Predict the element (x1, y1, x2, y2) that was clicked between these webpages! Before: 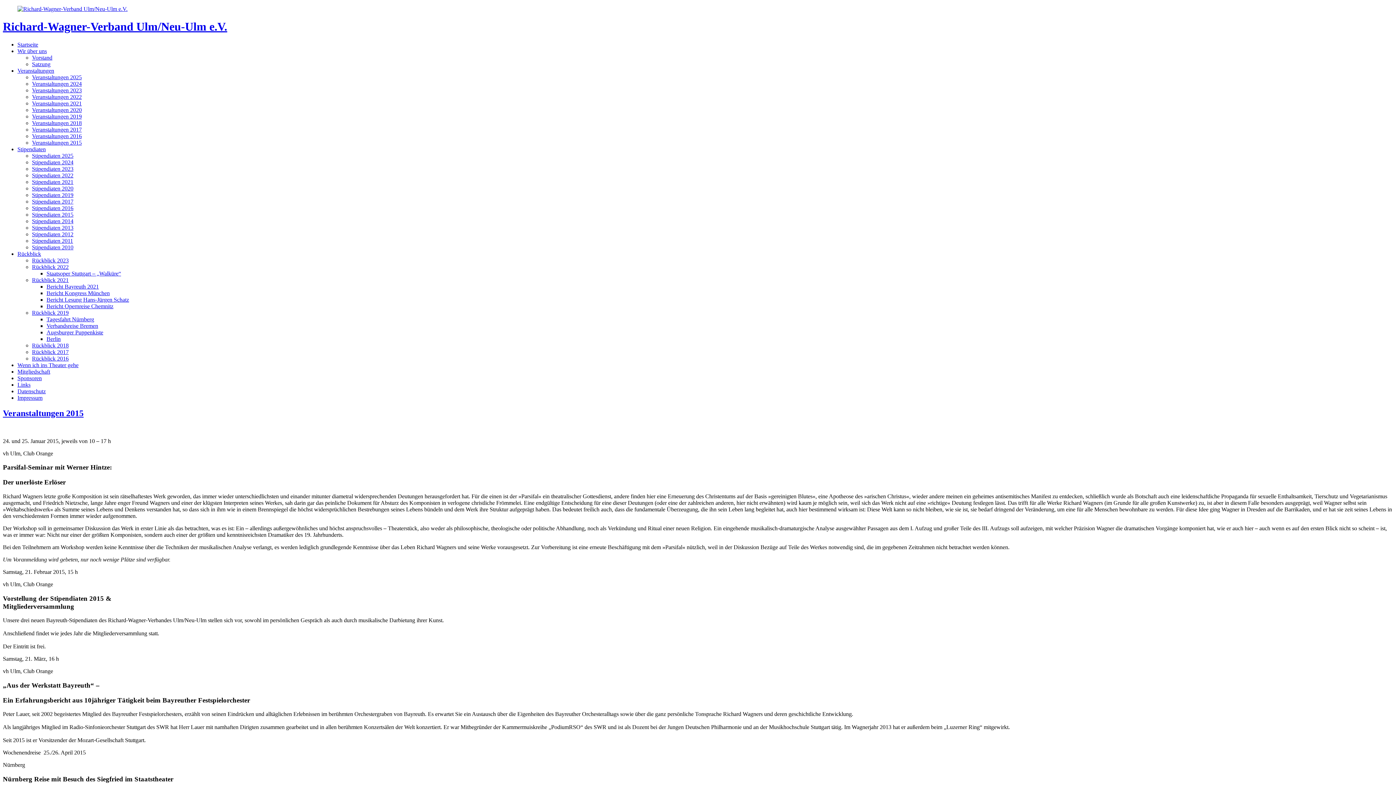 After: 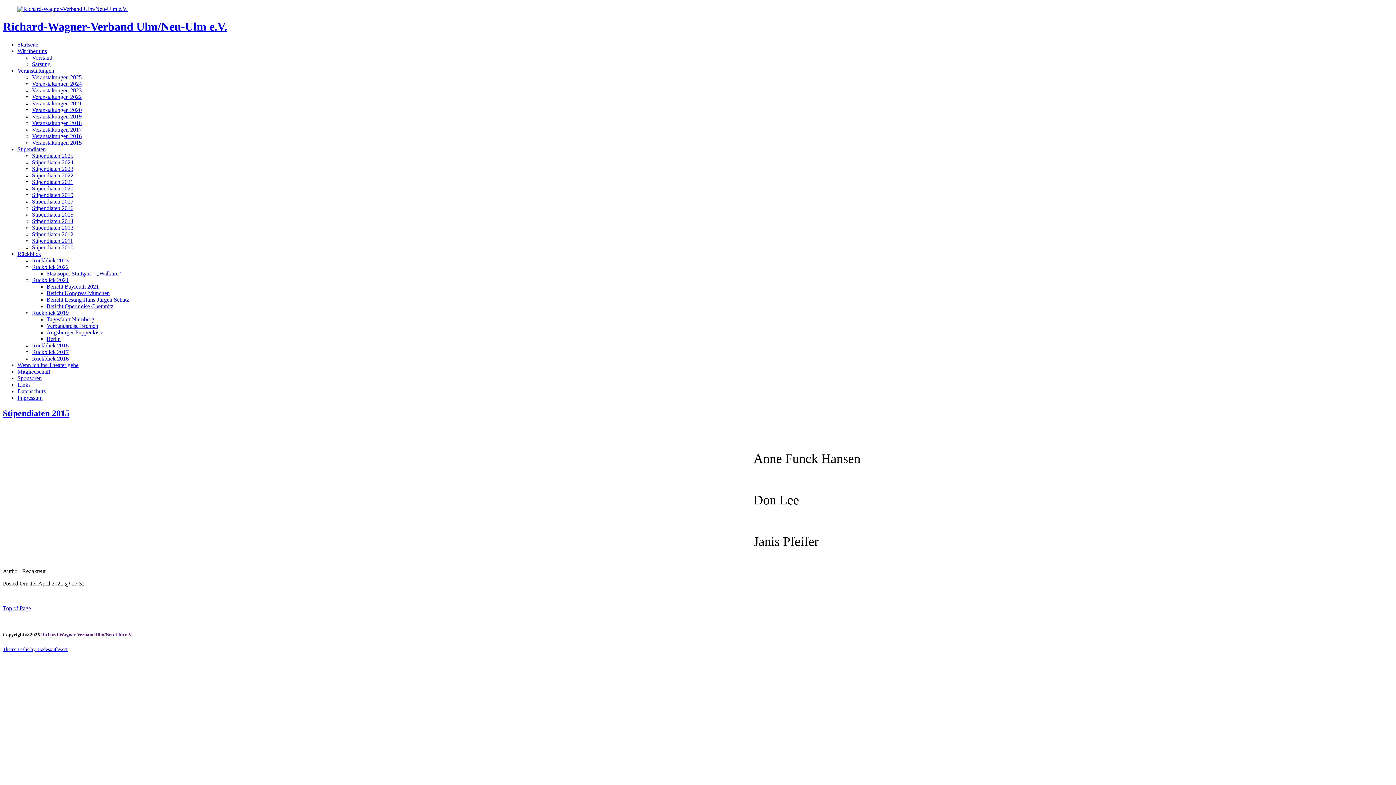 Action: bbox: (32, 211, 73, 217) label: Stipendiaten 2015